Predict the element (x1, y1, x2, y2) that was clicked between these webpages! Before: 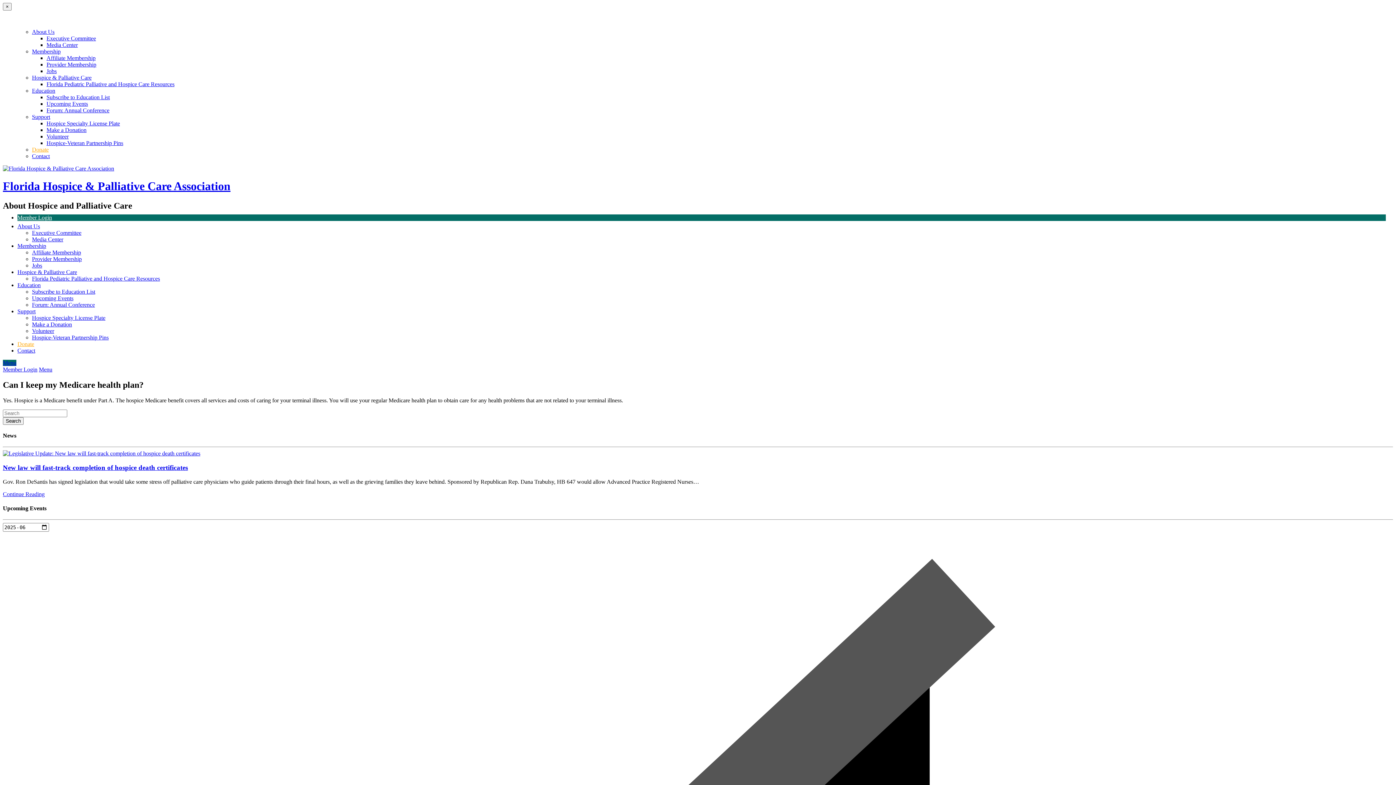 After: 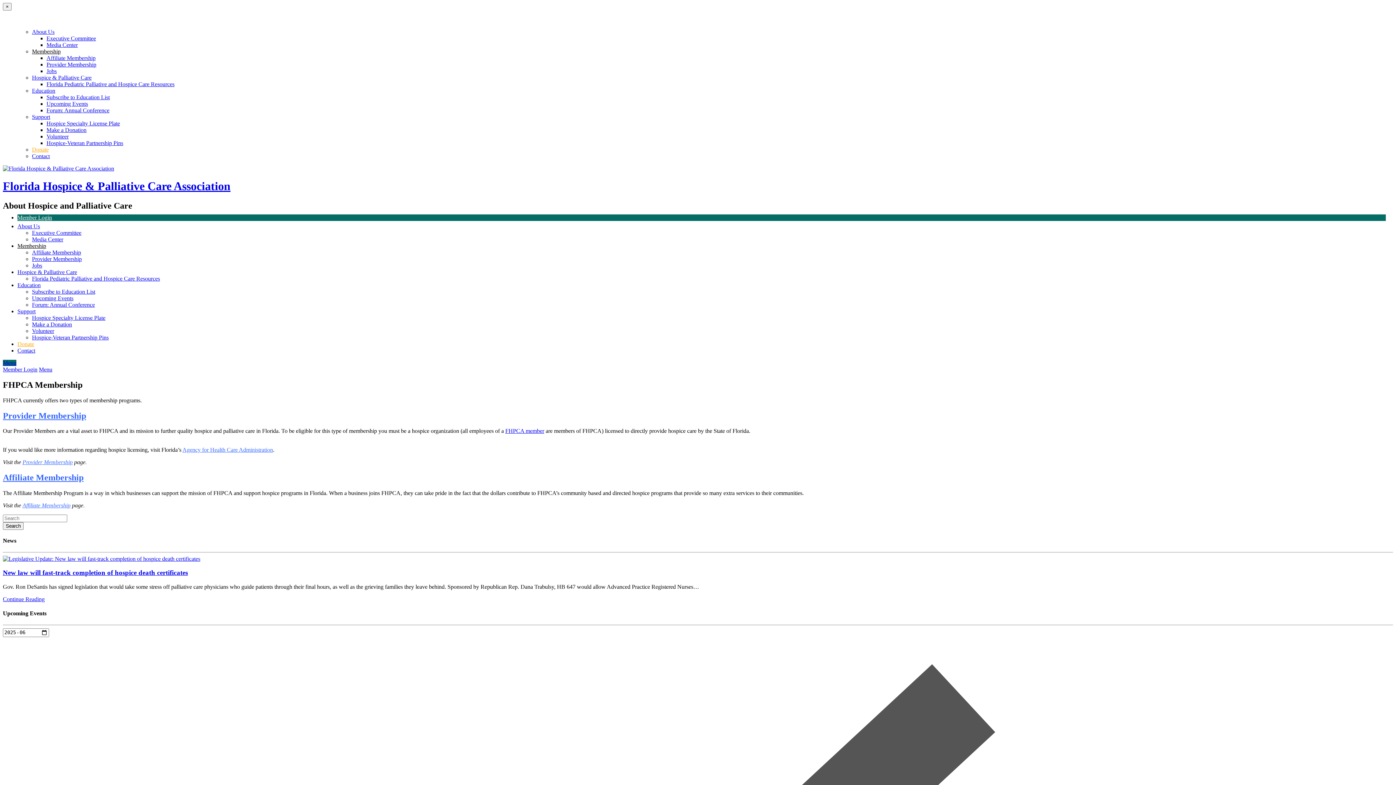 Action: label: Membership bbox: (17, 242, 46, 249)